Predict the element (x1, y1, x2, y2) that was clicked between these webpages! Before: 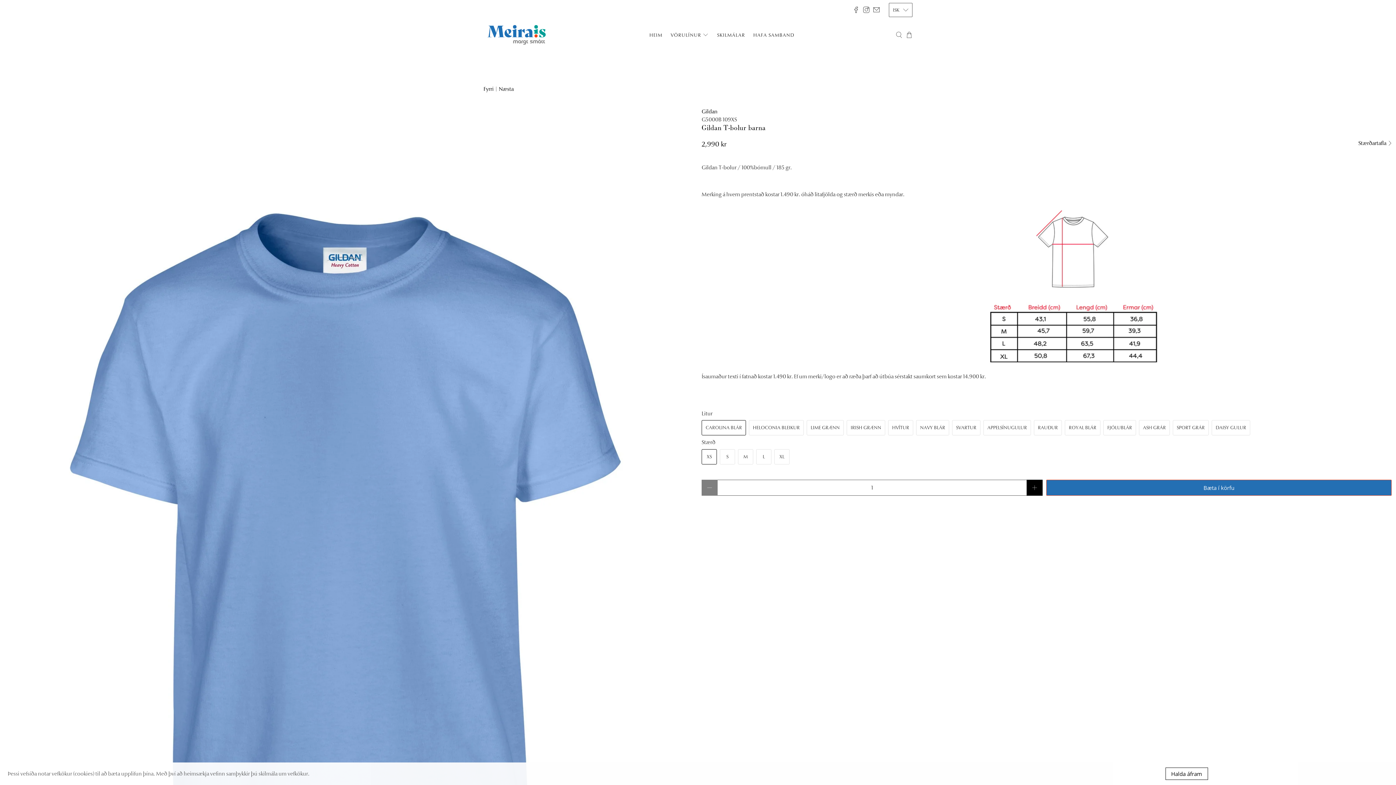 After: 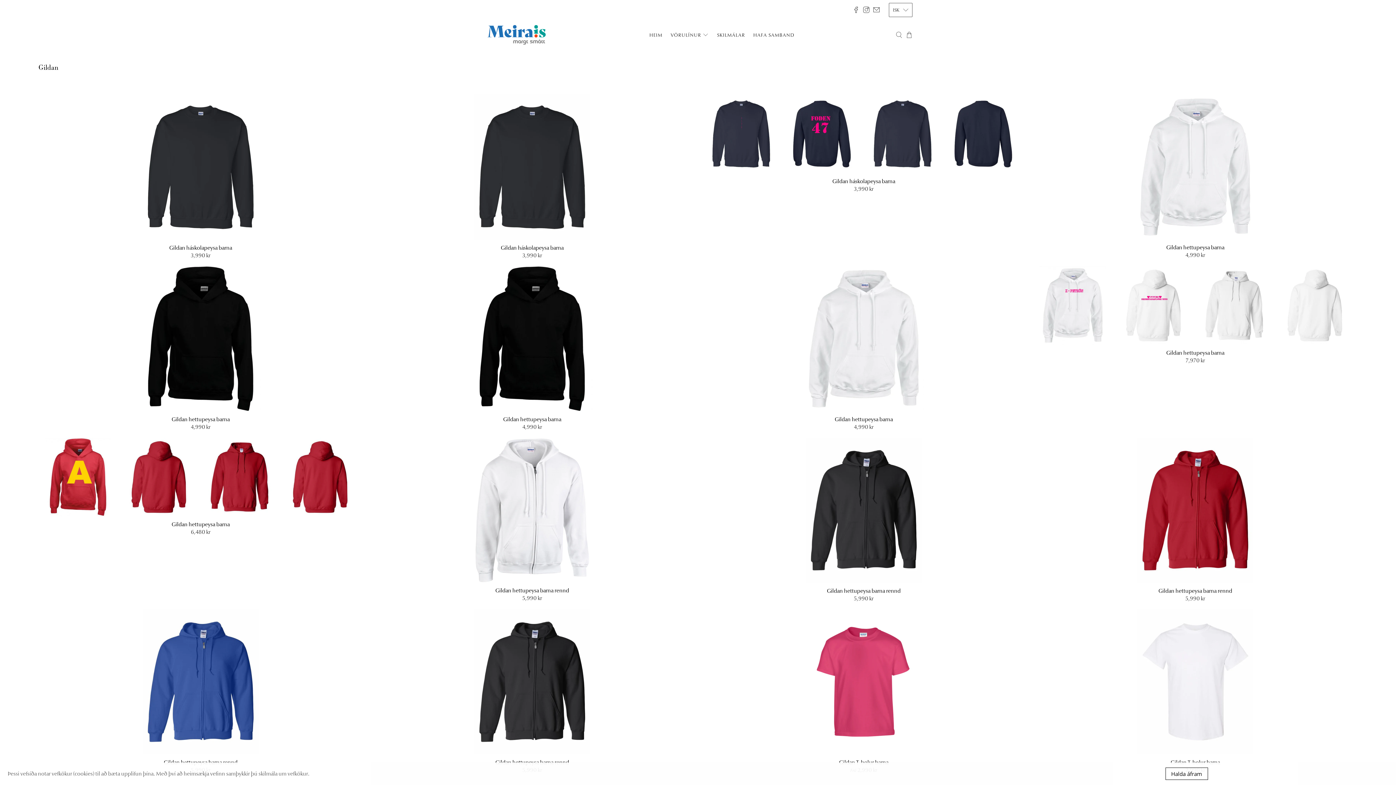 Action: bbox: (701, 108, 717, 114) label: Gildan